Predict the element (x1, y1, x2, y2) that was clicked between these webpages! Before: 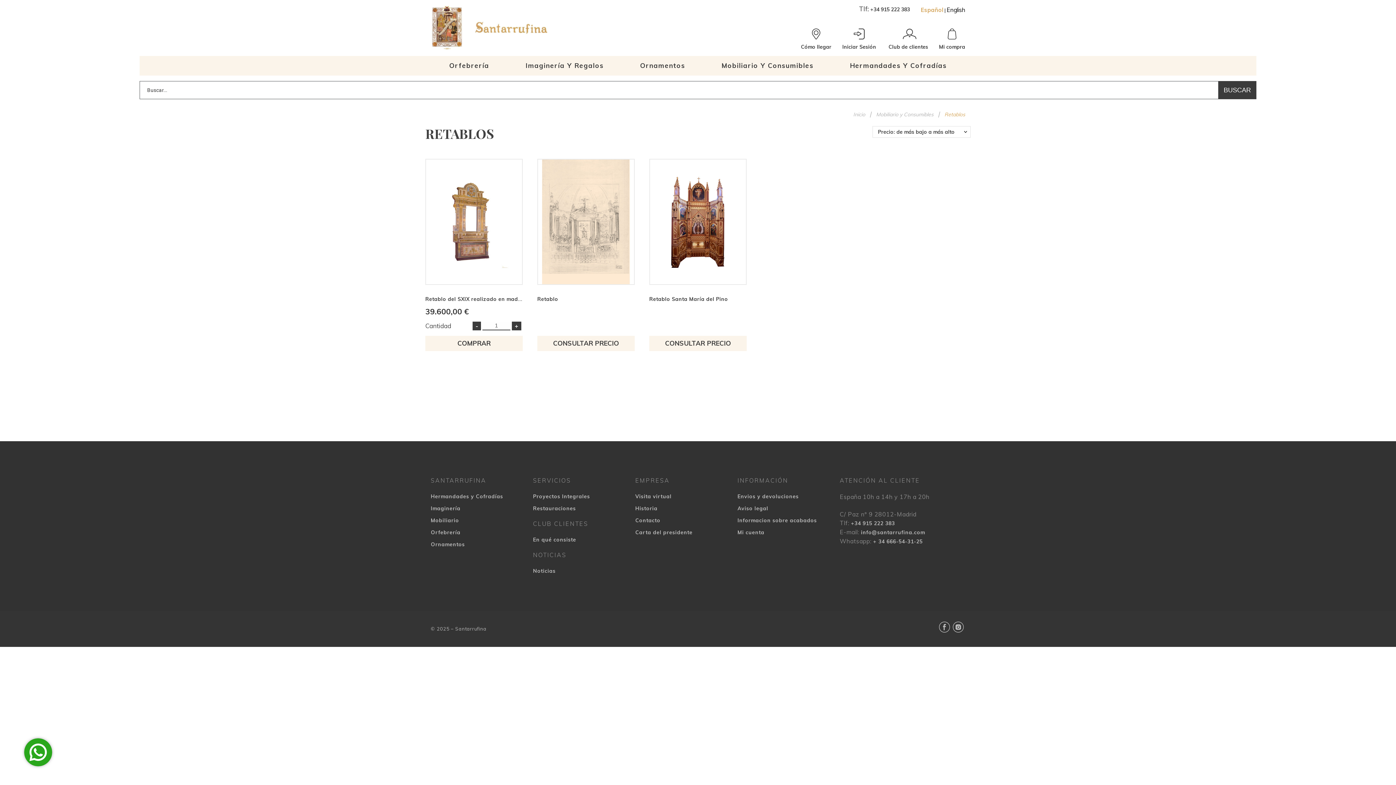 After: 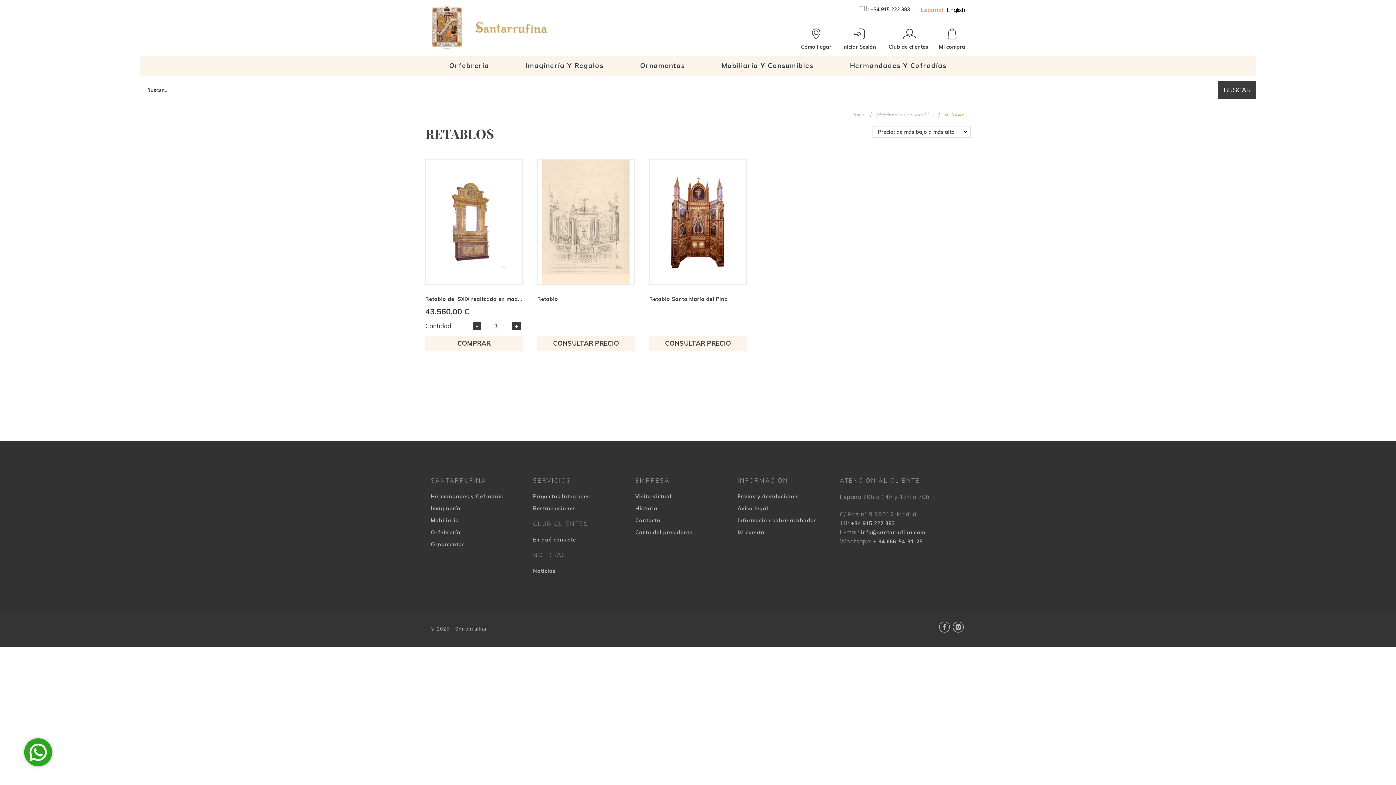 Action: label: Español bbox: (921, 6, 943, 13)